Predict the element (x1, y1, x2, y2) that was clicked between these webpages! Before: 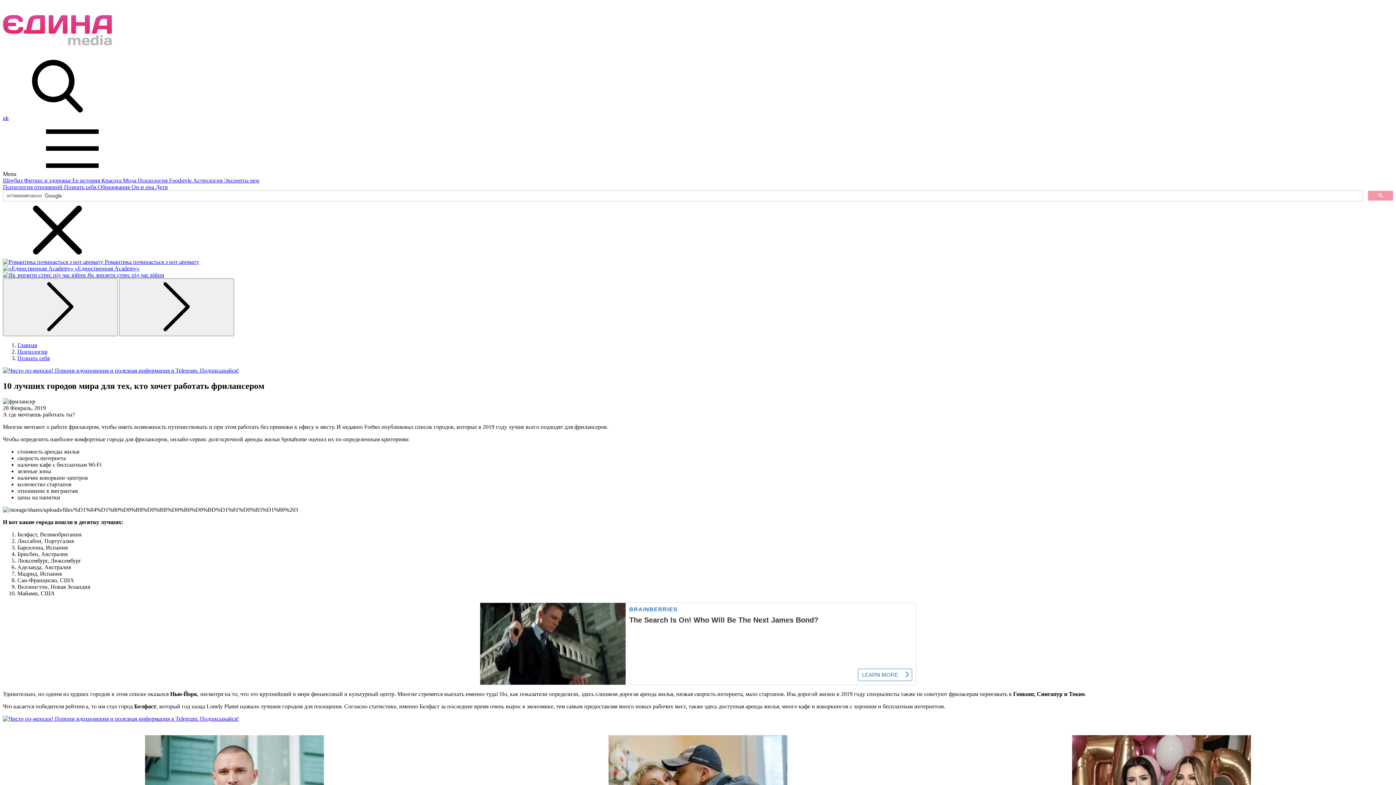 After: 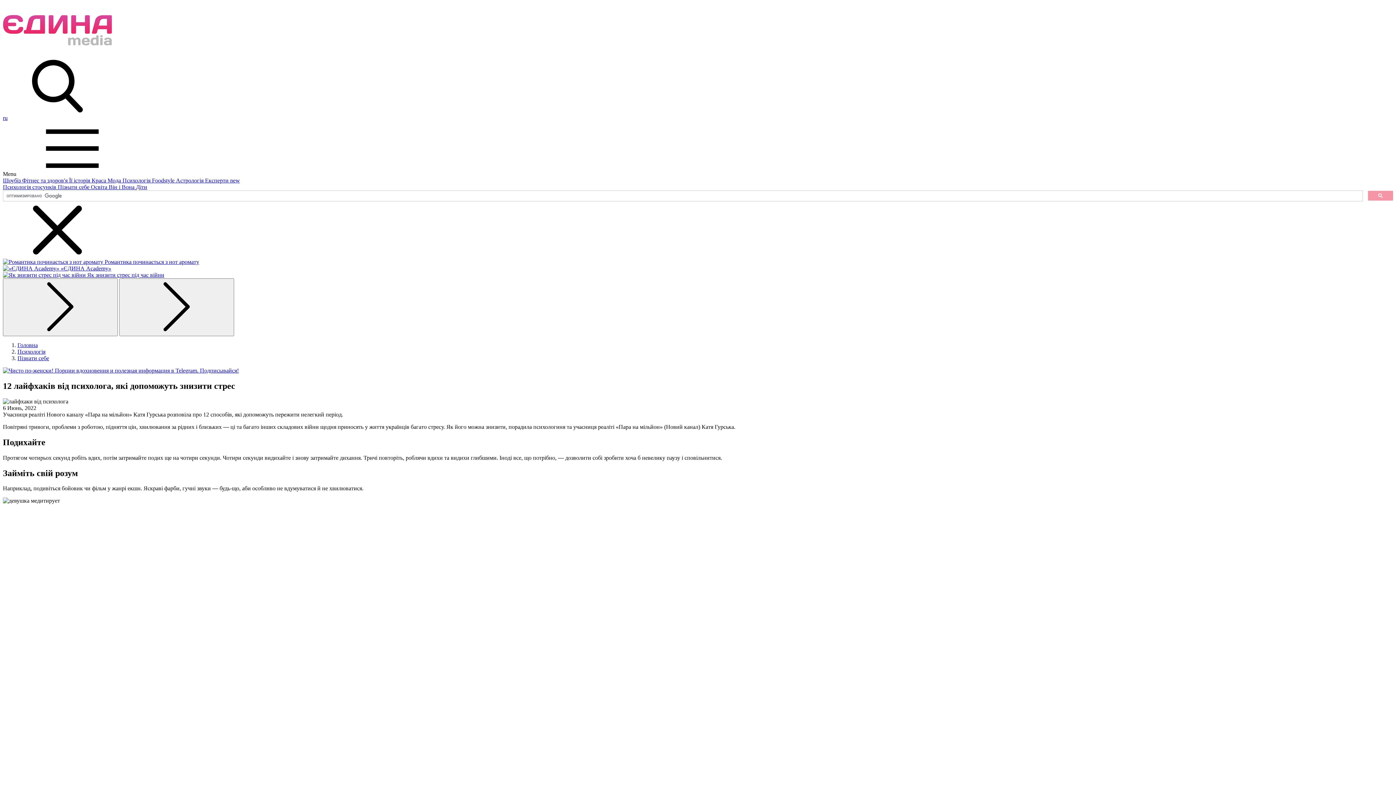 Action: bbox: (87, 272, 164, 278) label: Як знизити стрес під час війни